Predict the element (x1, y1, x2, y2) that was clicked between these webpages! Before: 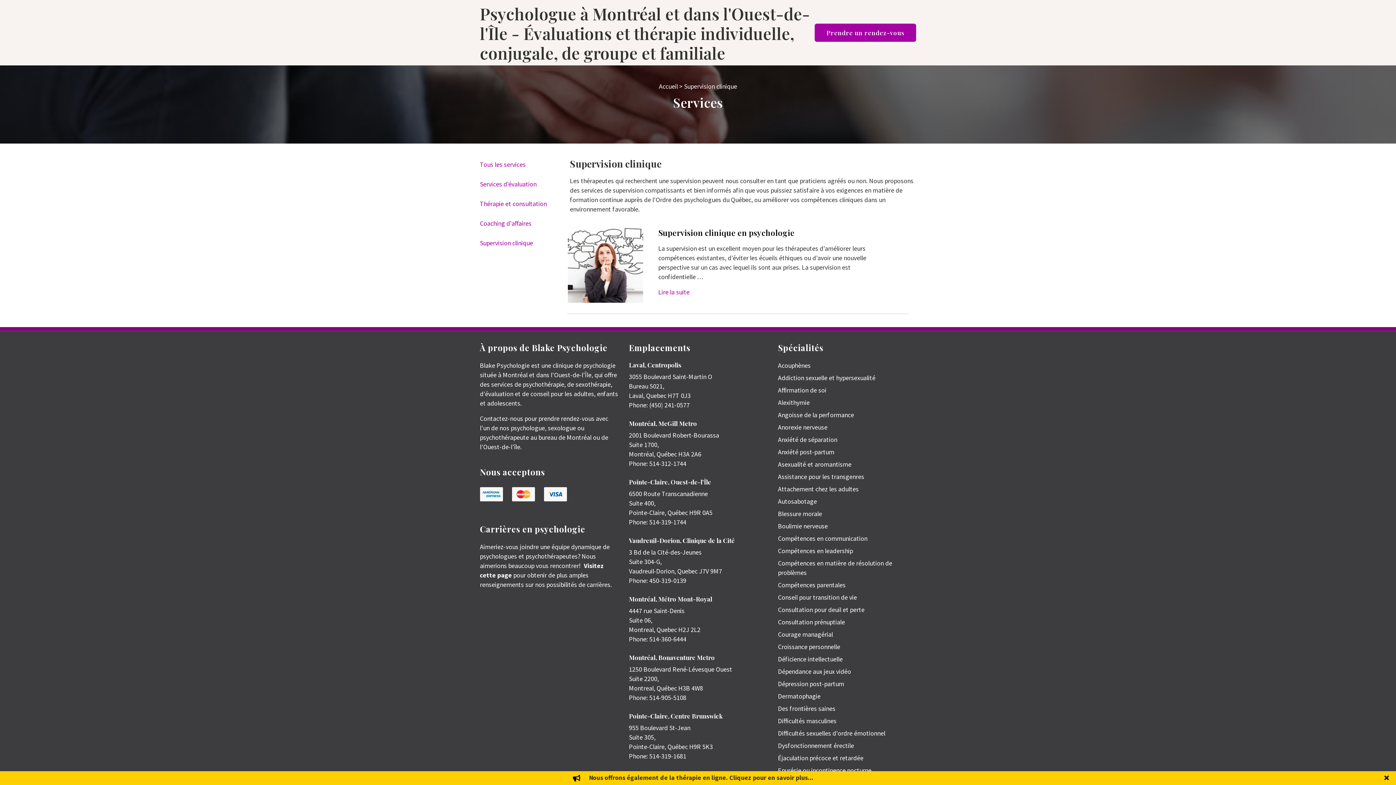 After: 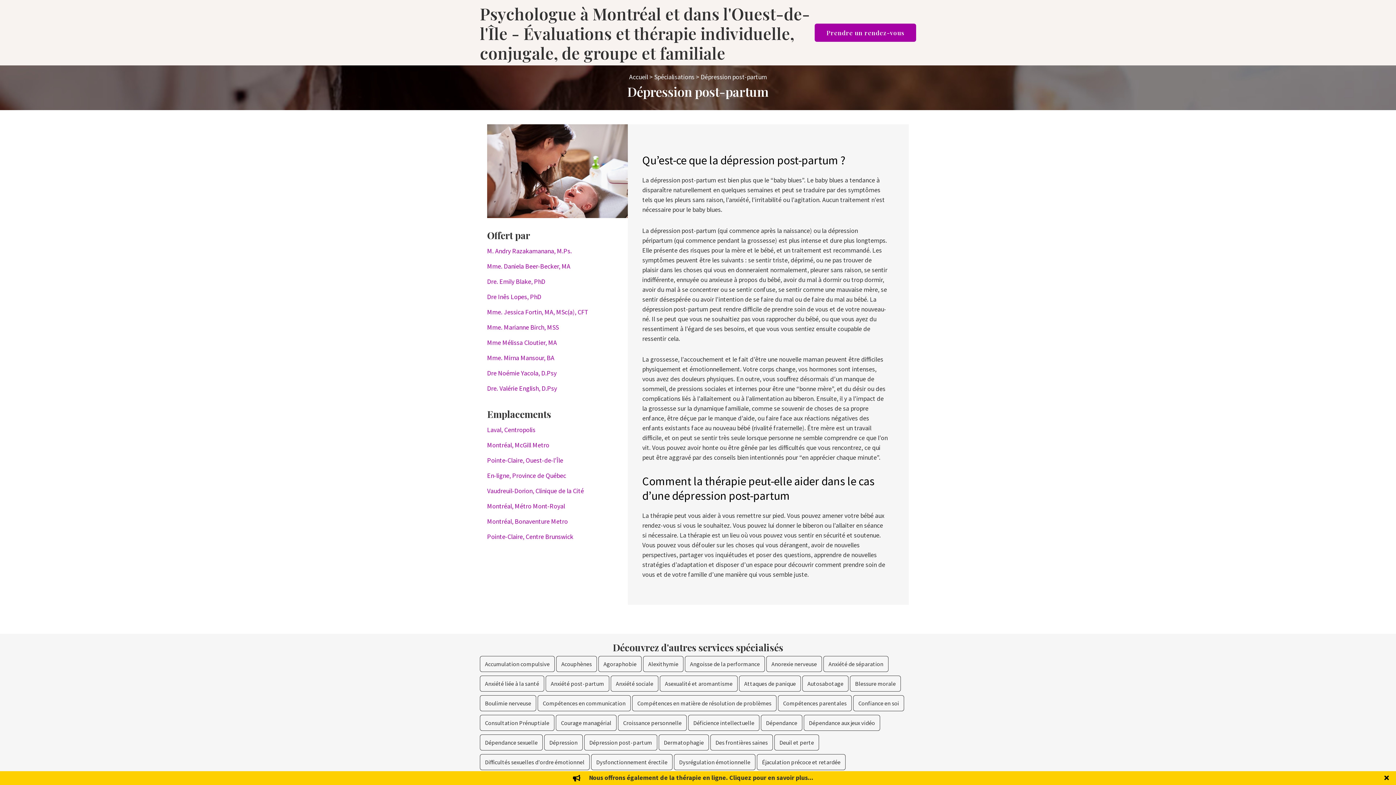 Action: label: Dépression post-partum bbox: (778, 680, 844, 688)